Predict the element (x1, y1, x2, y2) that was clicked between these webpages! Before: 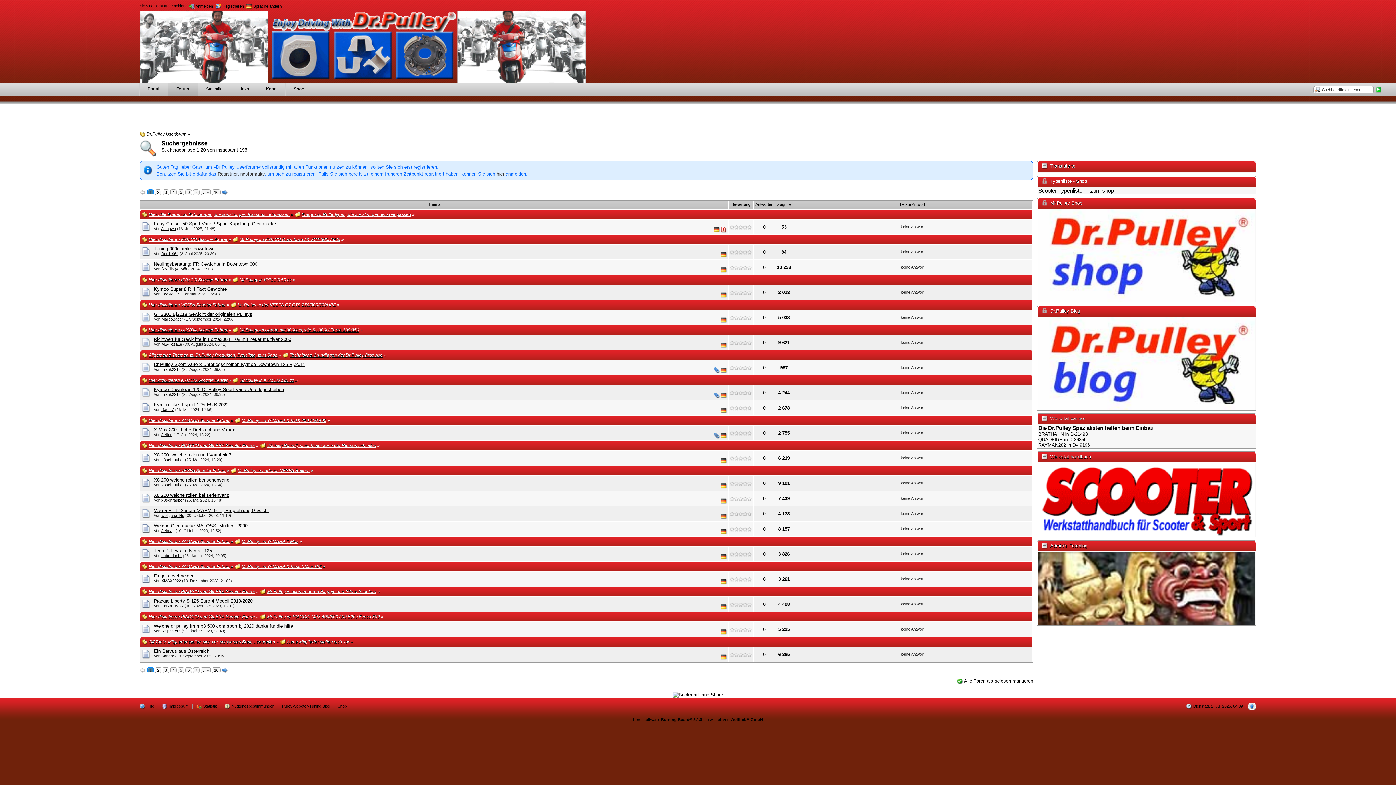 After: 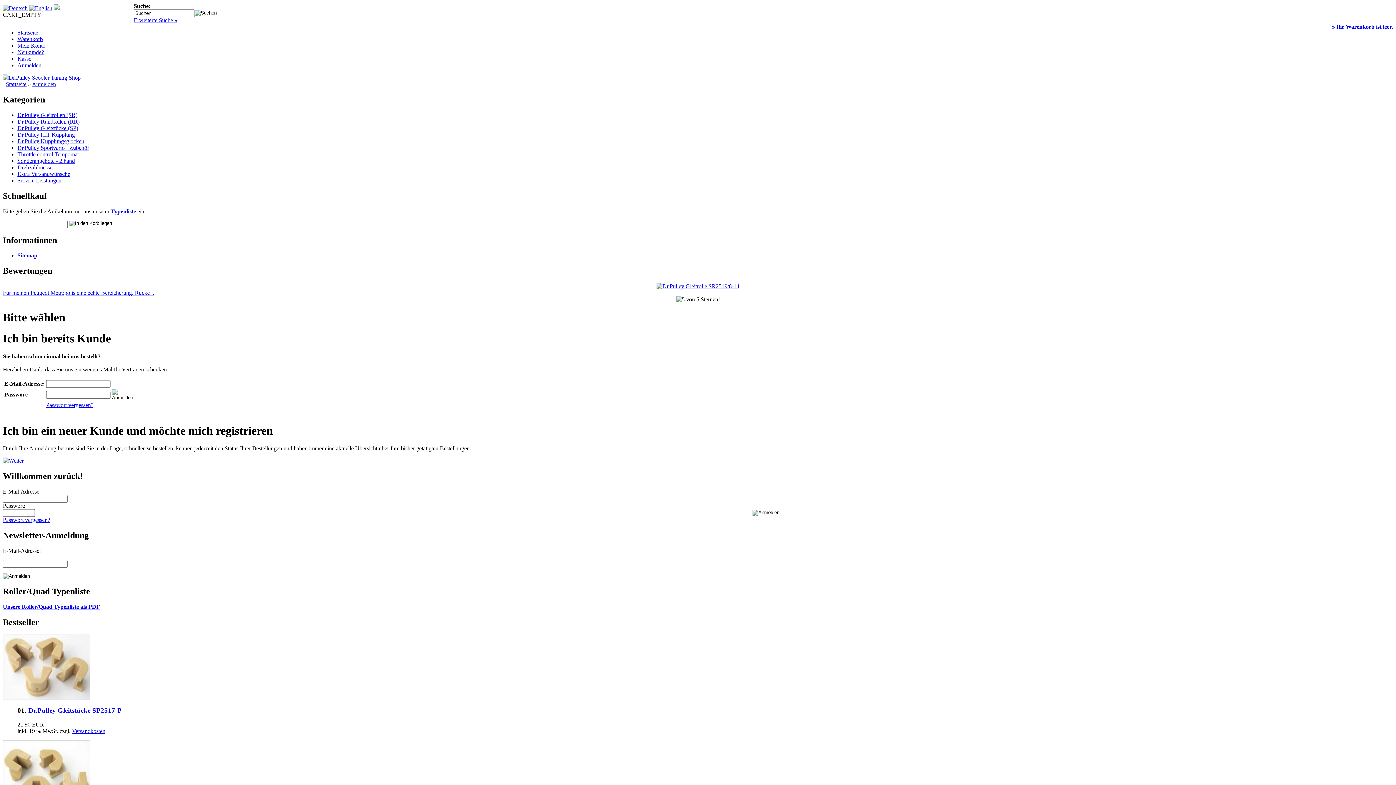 Action: bbox: (337, 704, 346, 708) label: Shop